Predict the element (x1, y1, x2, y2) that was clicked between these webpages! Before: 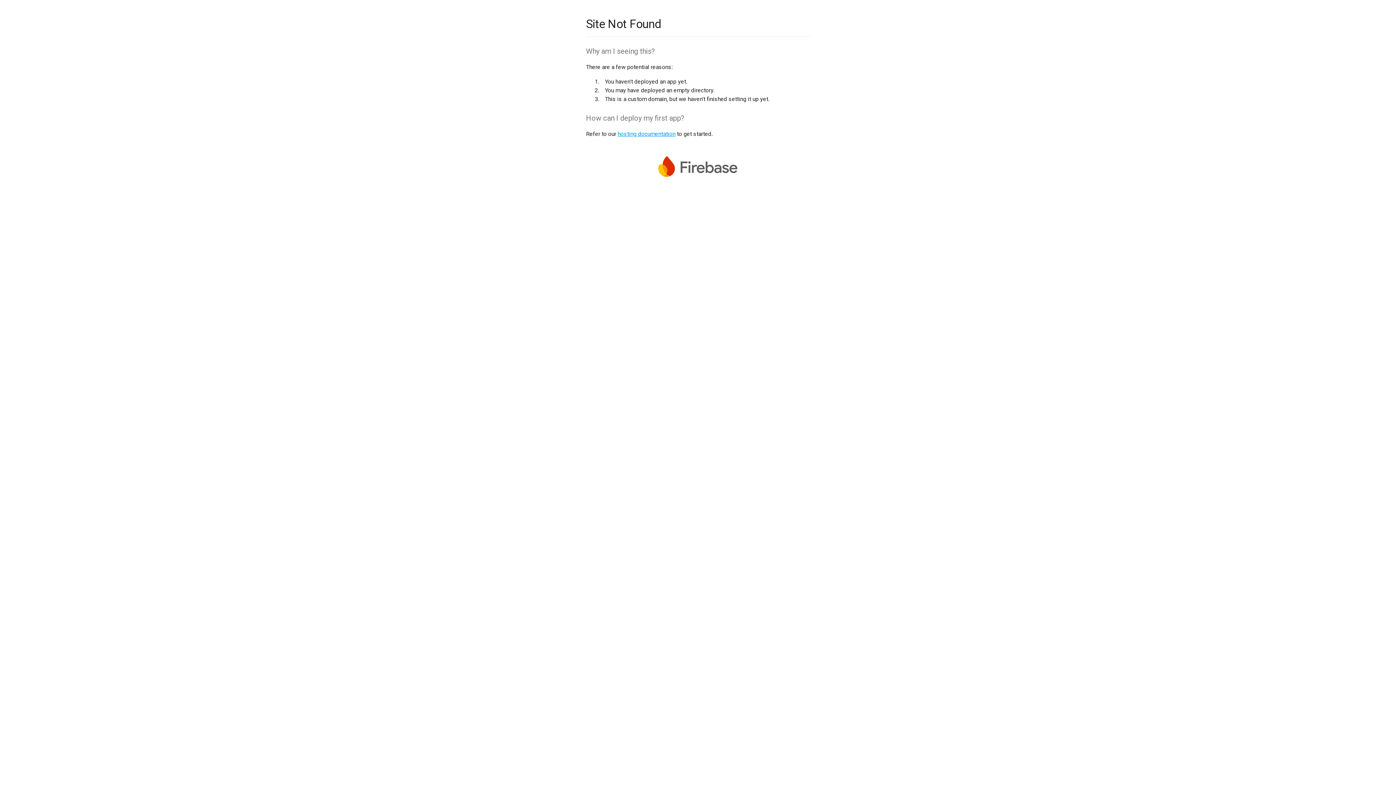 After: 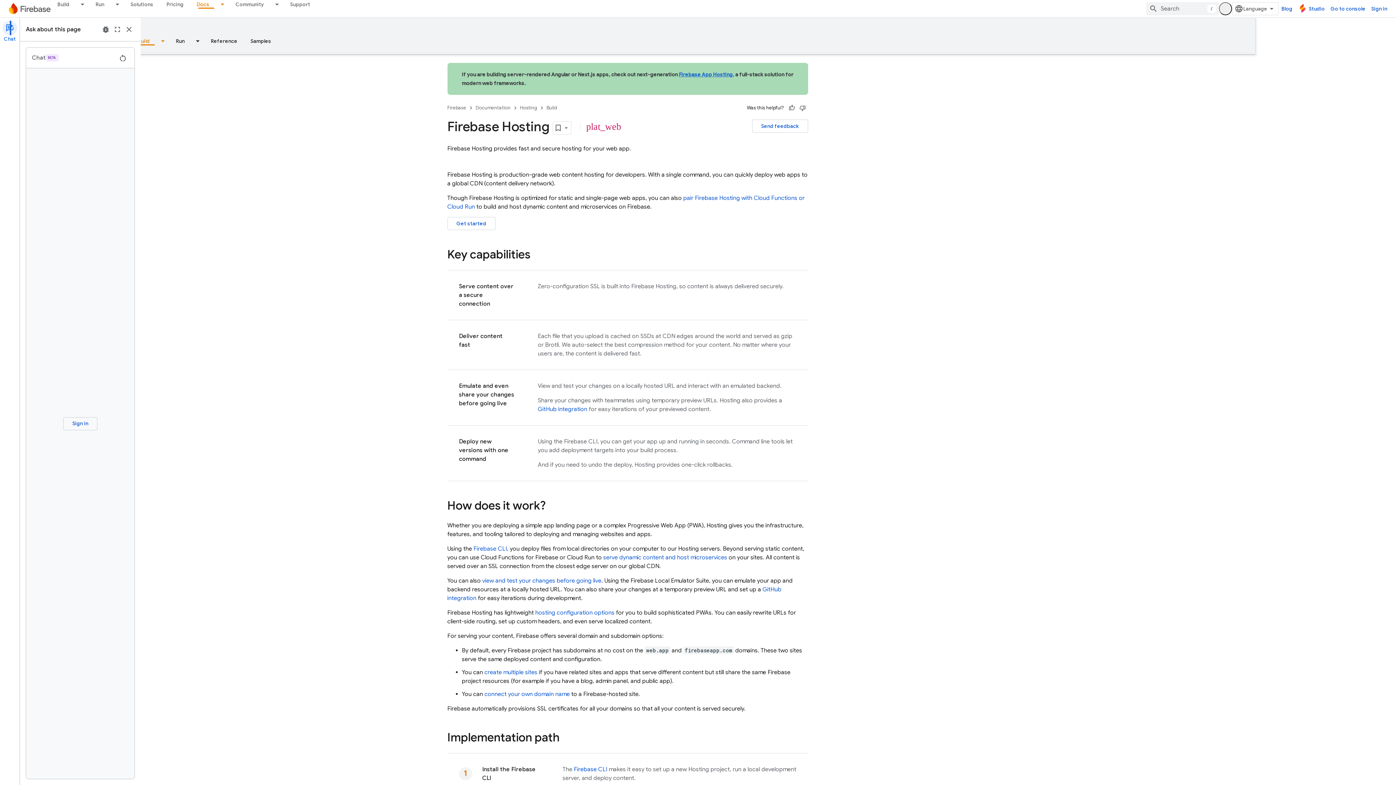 Action: bbox: (617, 130, 675, 137) label: hosting documentation